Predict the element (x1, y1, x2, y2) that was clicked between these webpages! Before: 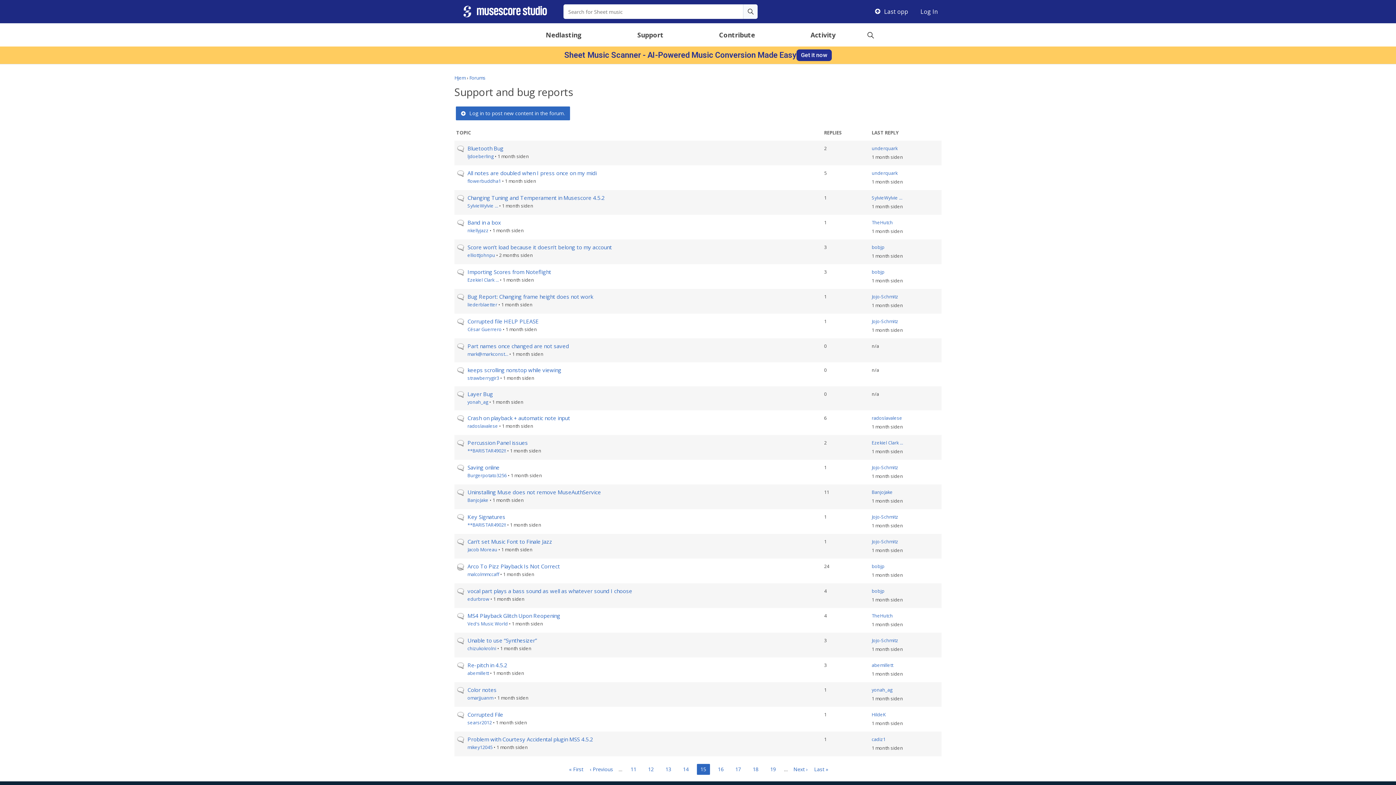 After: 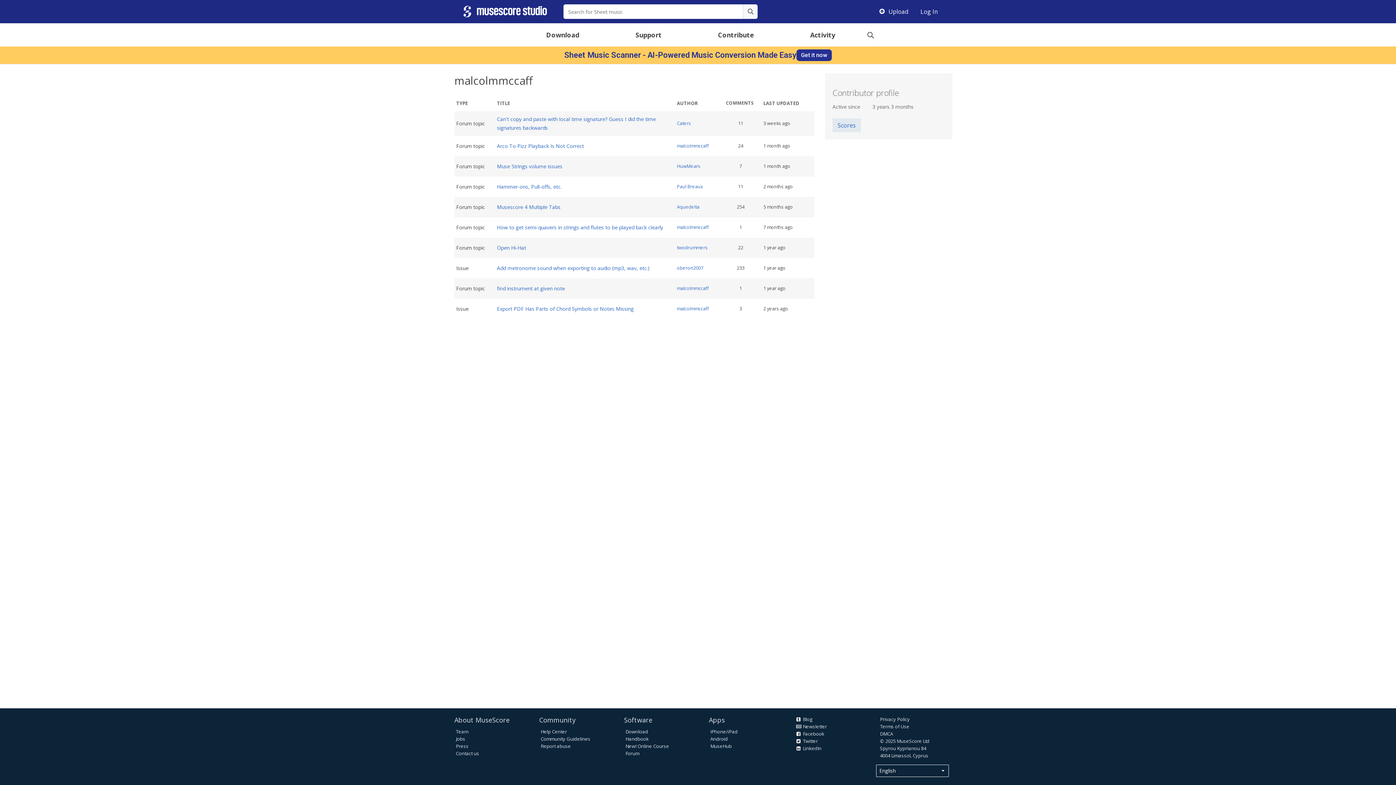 Action: bbox: (467, 571, 499, 577) label: malcolmmccaff